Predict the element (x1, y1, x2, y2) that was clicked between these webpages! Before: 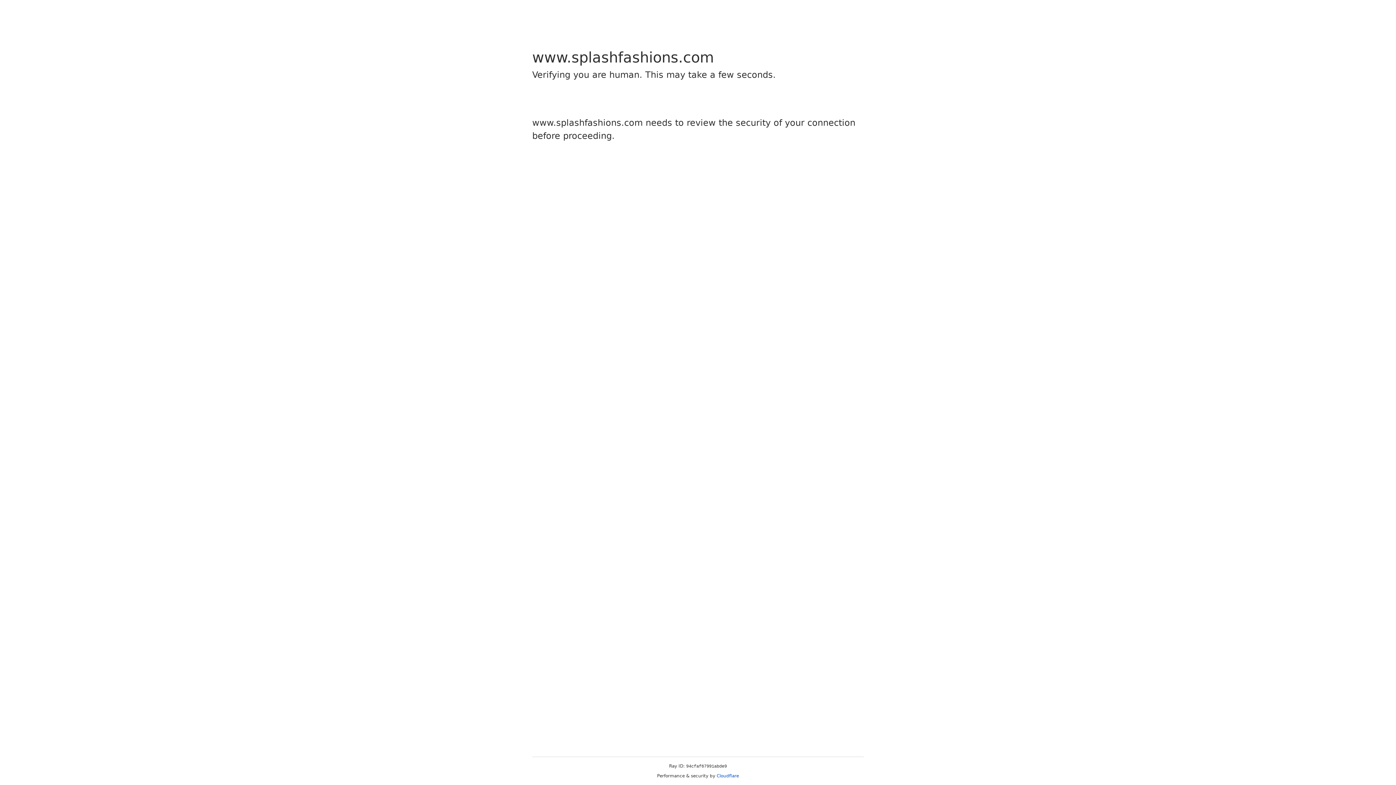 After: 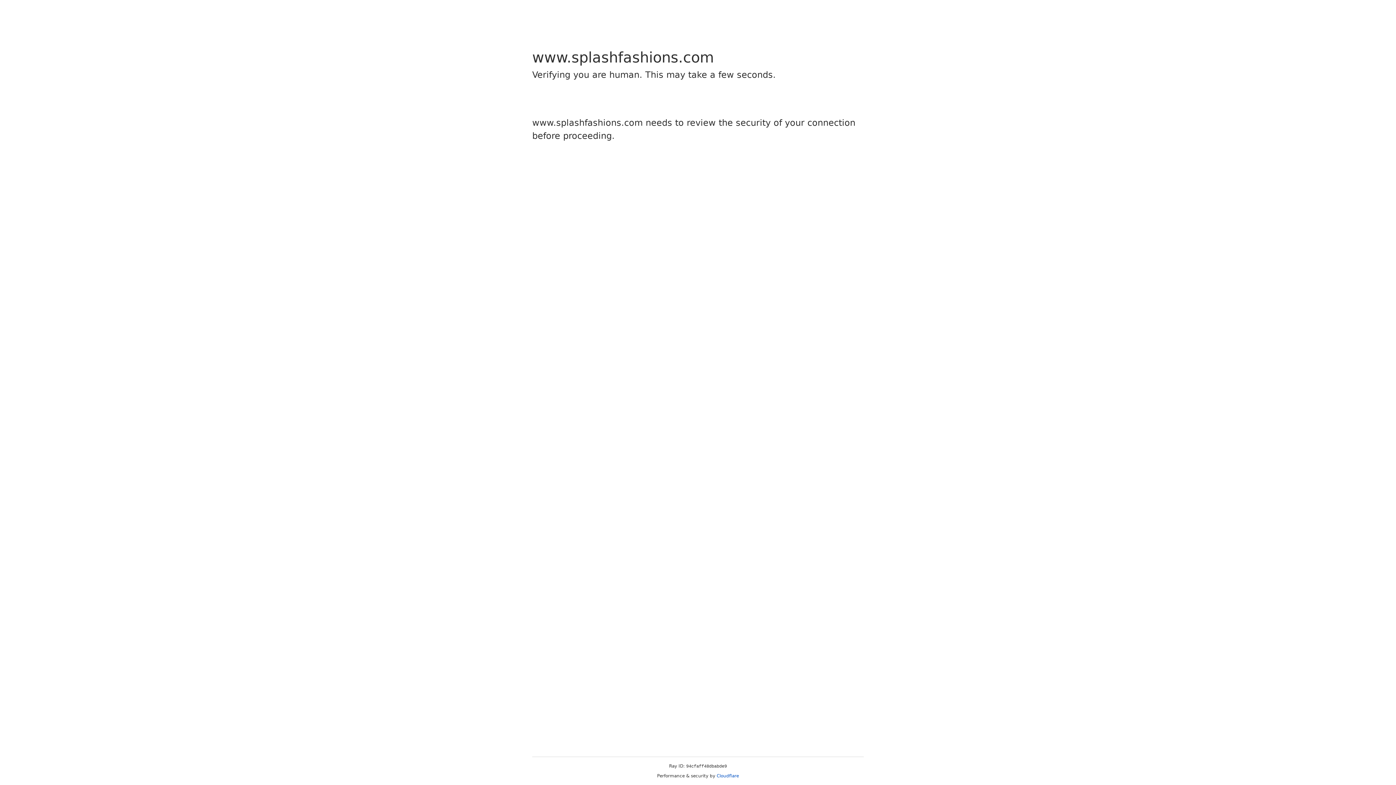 Action: bbox: (716, 773, 739, 778) label: Cloudflare